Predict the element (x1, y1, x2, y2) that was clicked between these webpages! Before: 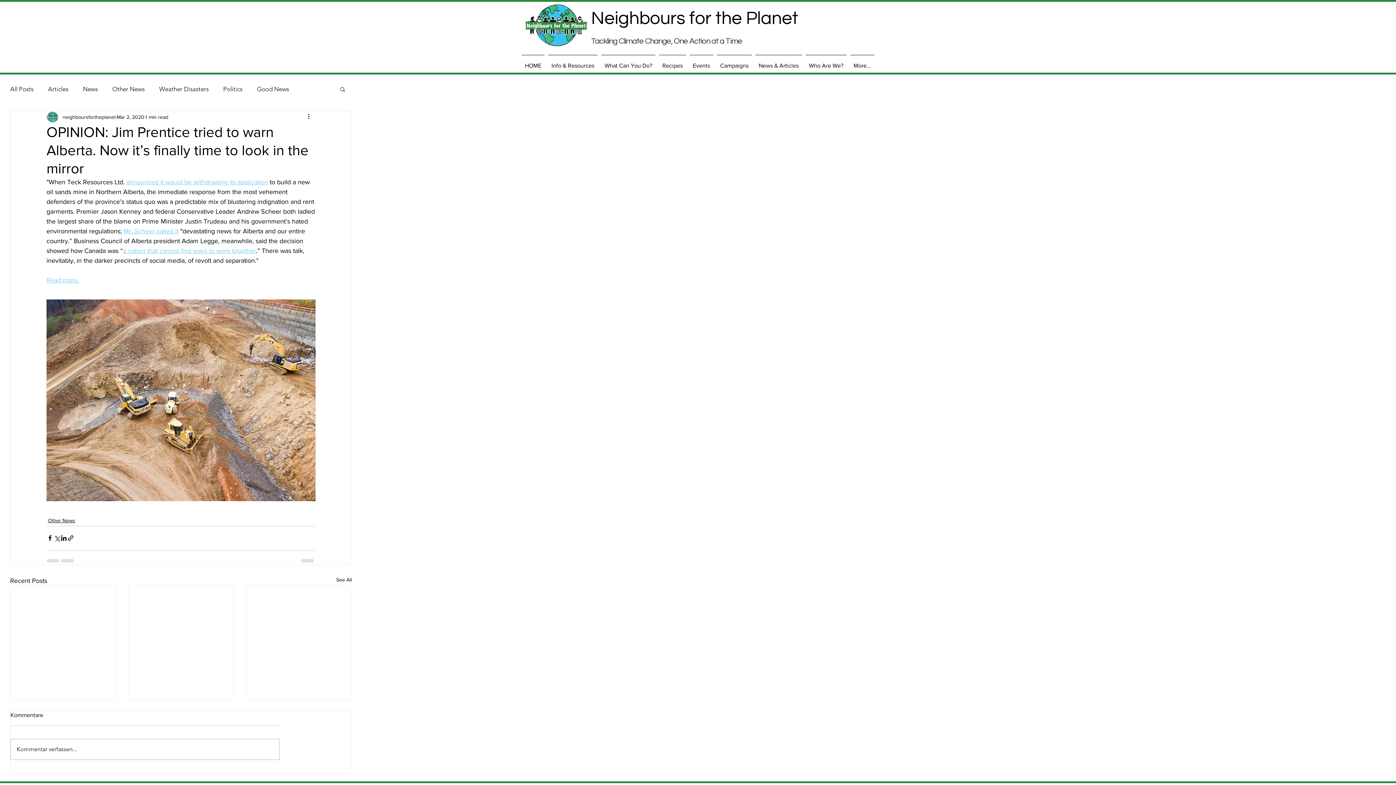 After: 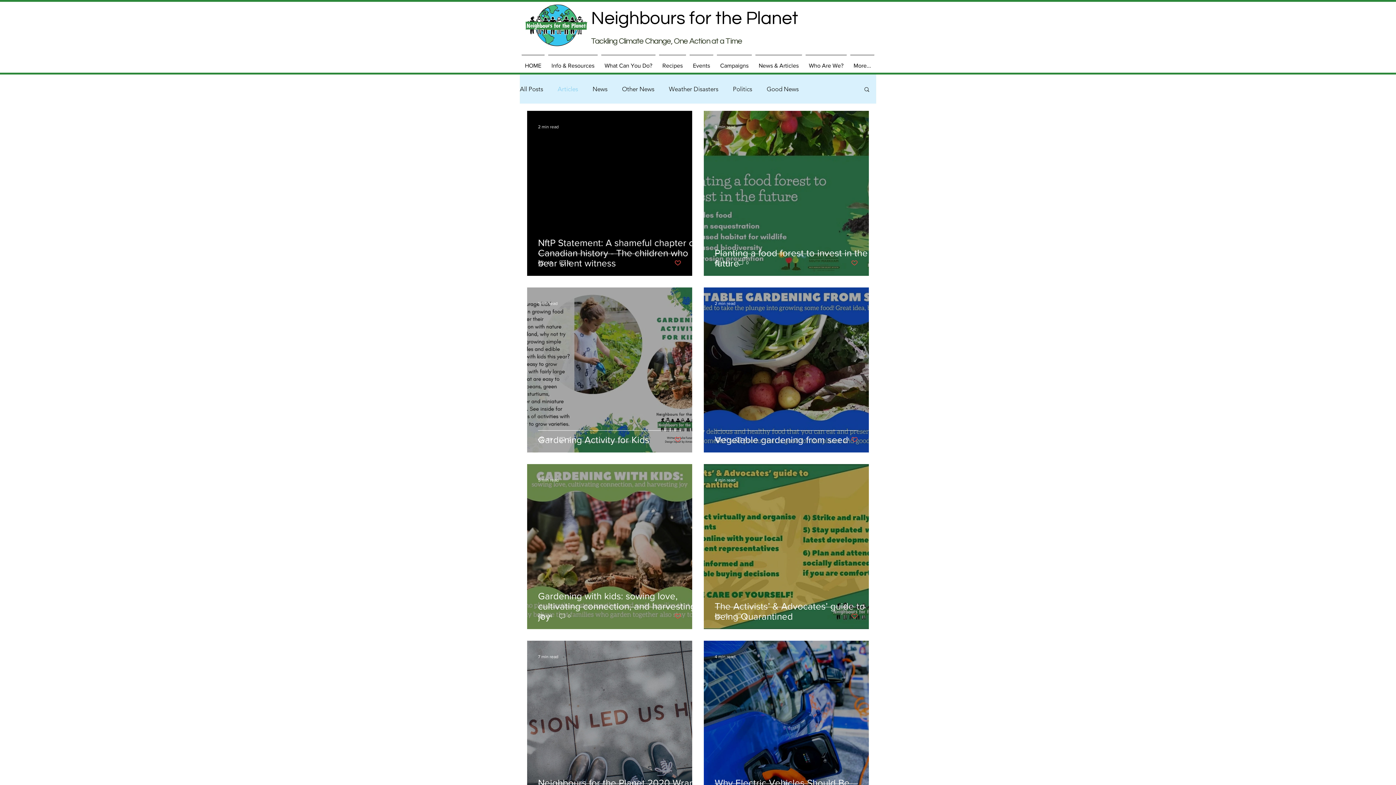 Action: bbox: (48, 84, 68, 93) label: Articles